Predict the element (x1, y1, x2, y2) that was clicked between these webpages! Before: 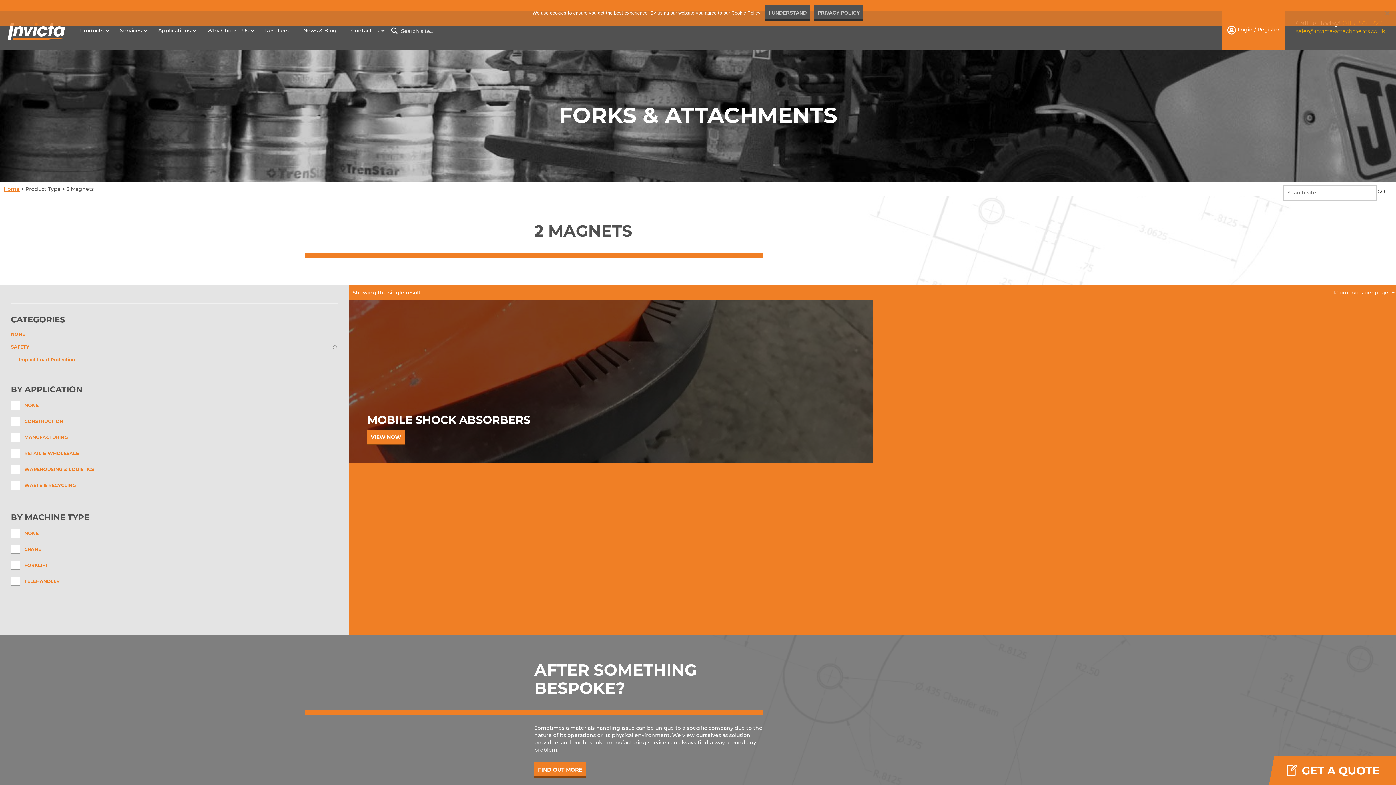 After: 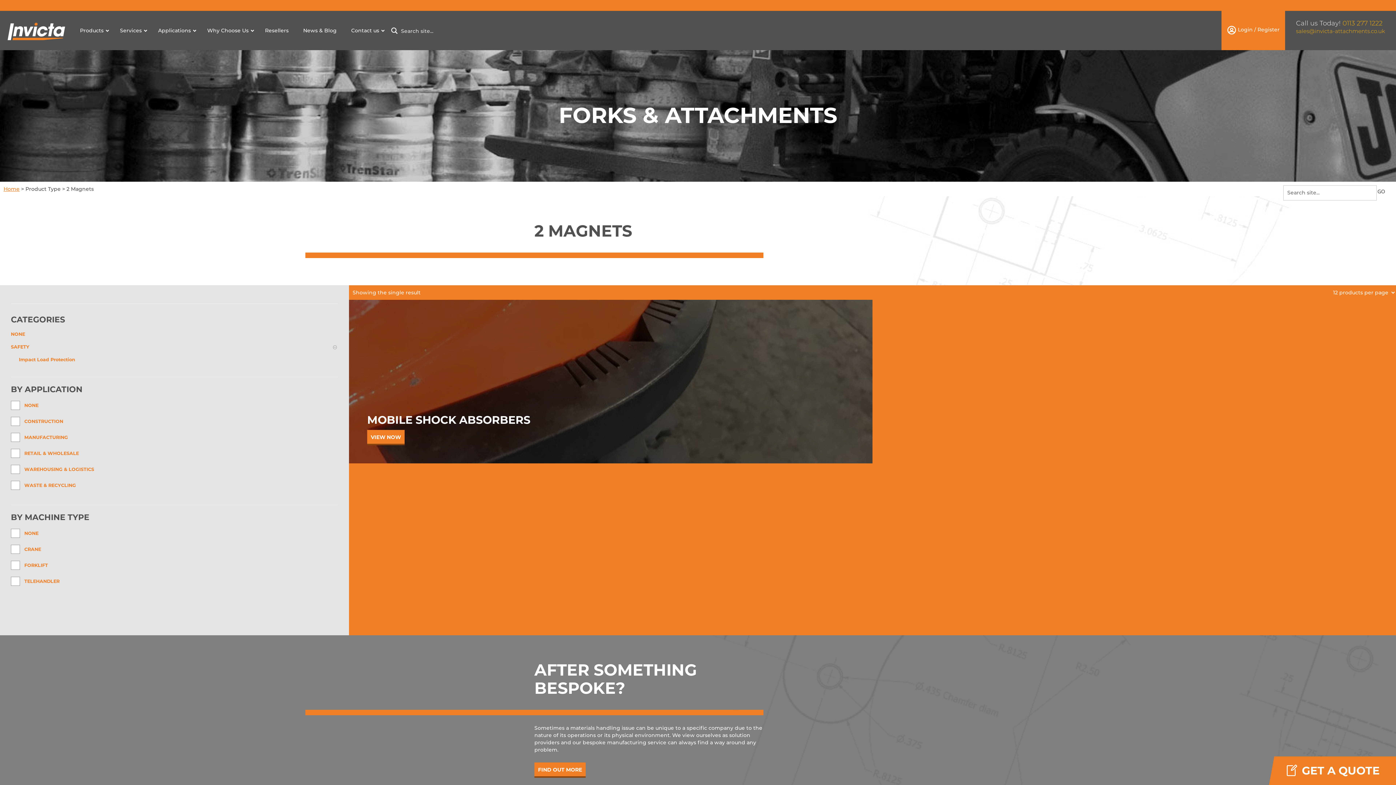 Action: label: I understand bbox: (765, 5, 810, 20)